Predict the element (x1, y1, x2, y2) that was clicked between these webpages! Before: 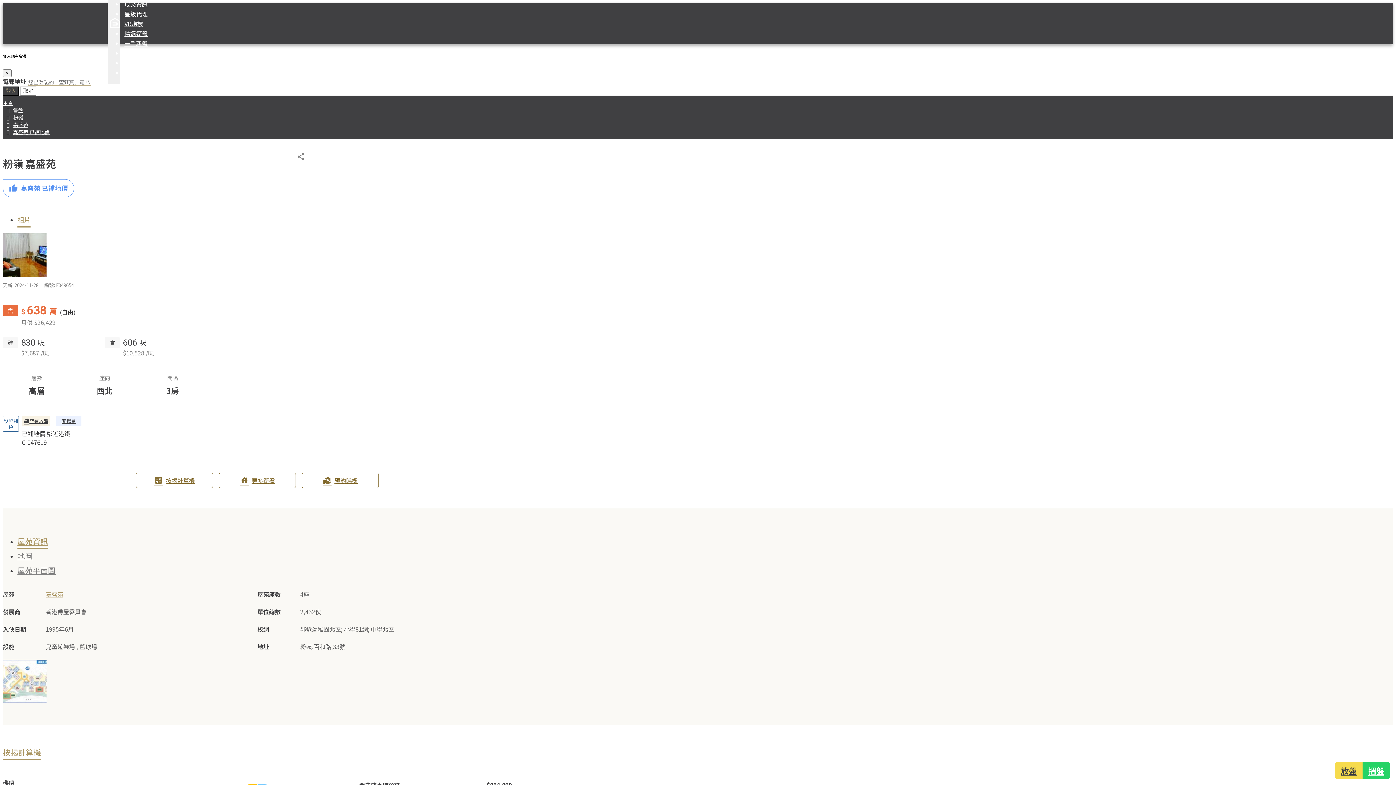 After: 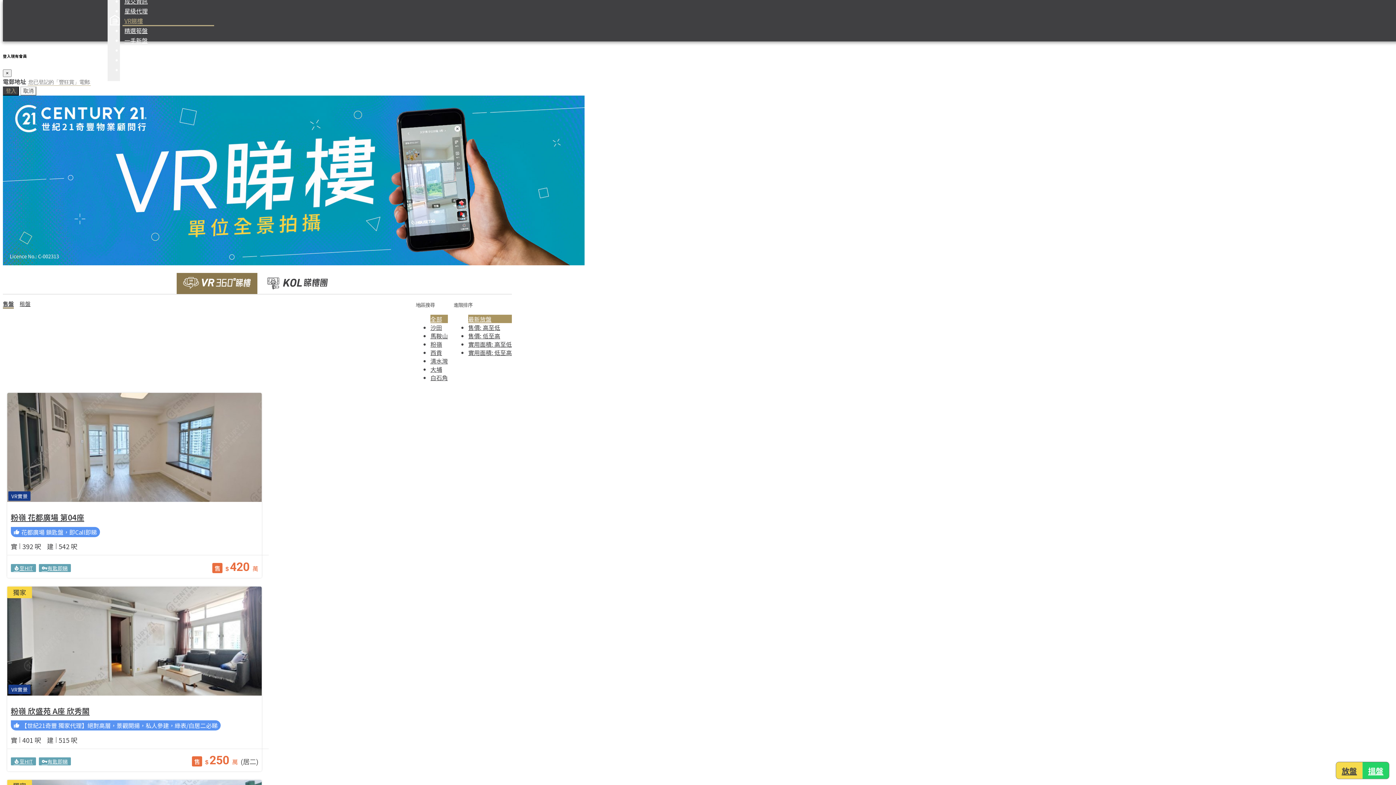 Action: bbox: (122, 19, 214, 28) label: VR睇樓